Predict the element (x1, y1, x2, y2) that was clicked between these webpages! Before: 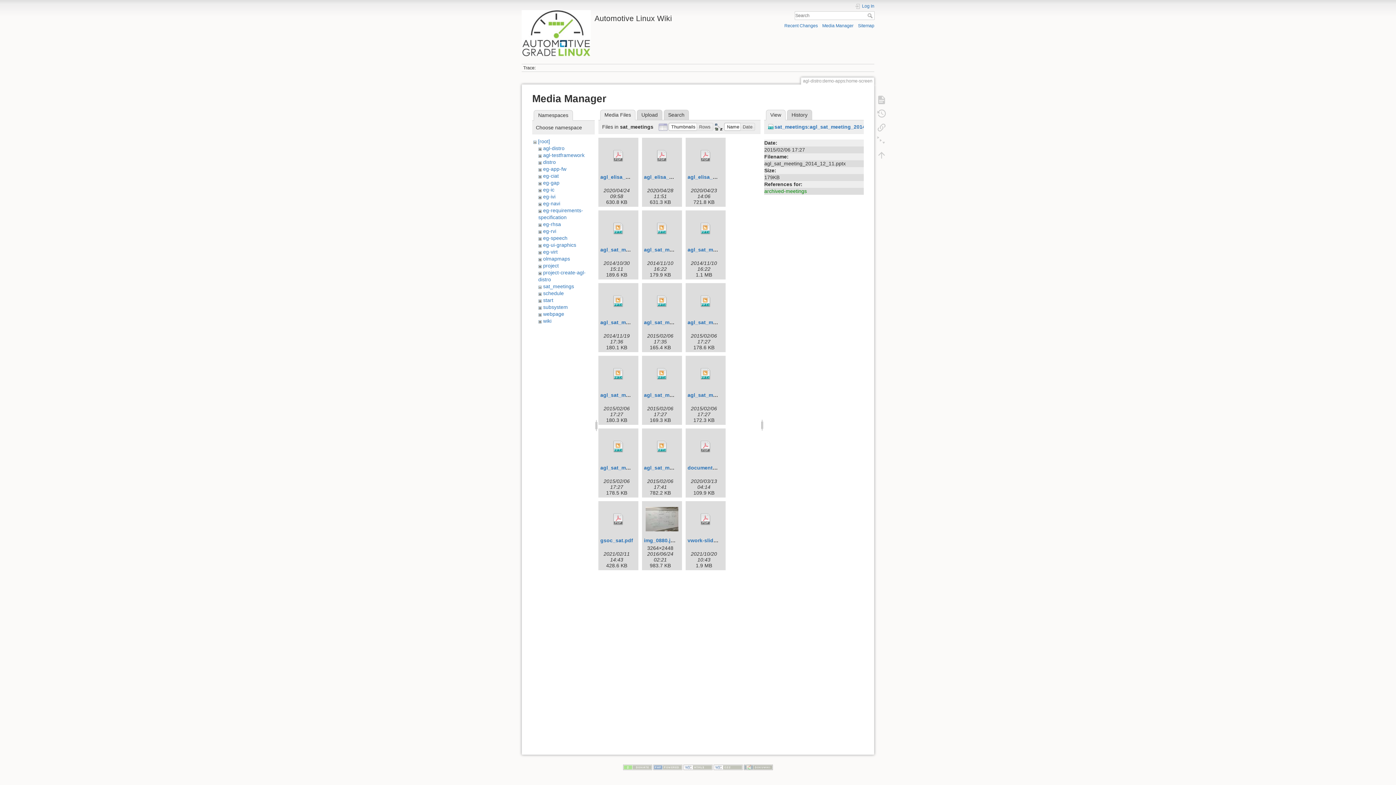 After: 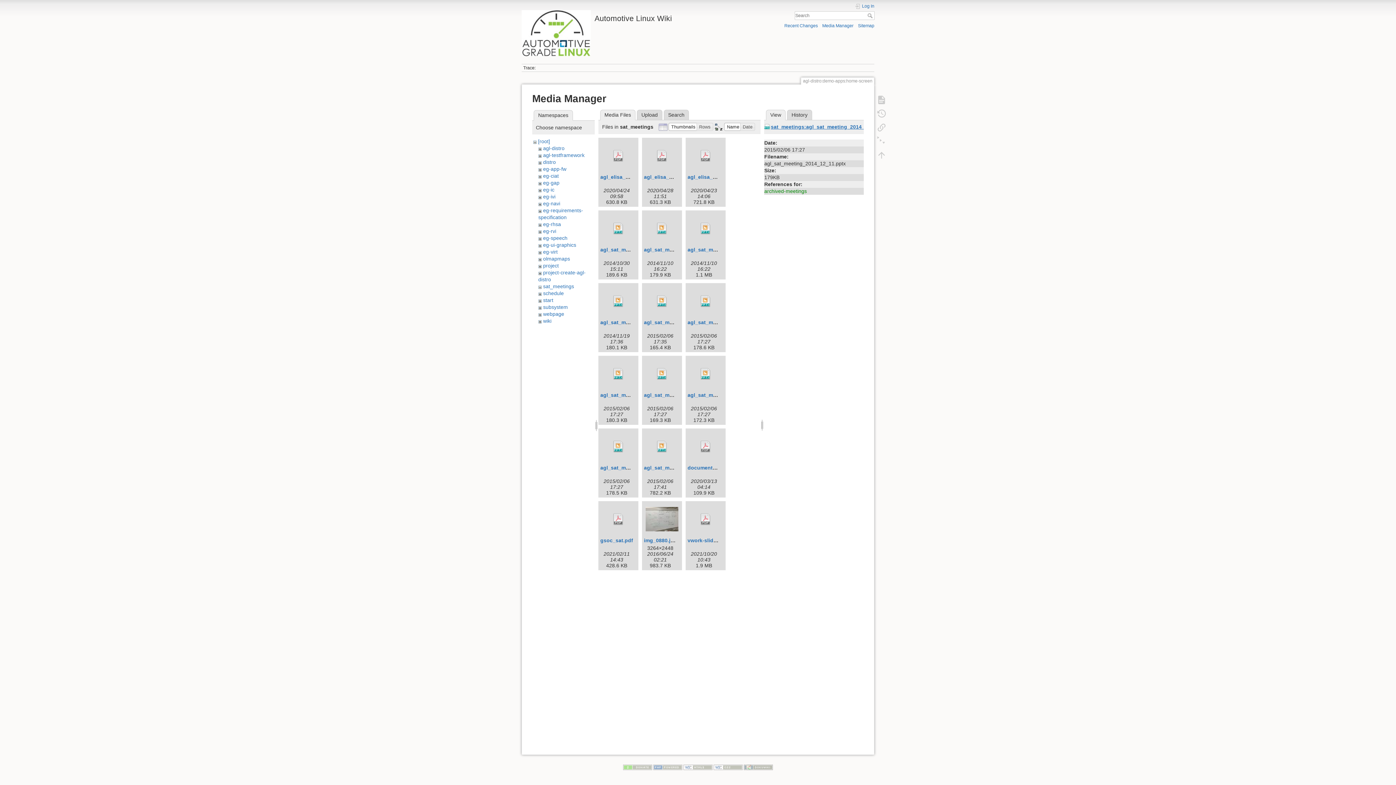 Action: label: sat_meetings:agl_sat_meeting_2014_12_11.pptx bbox: (768, 124, 895, 129)